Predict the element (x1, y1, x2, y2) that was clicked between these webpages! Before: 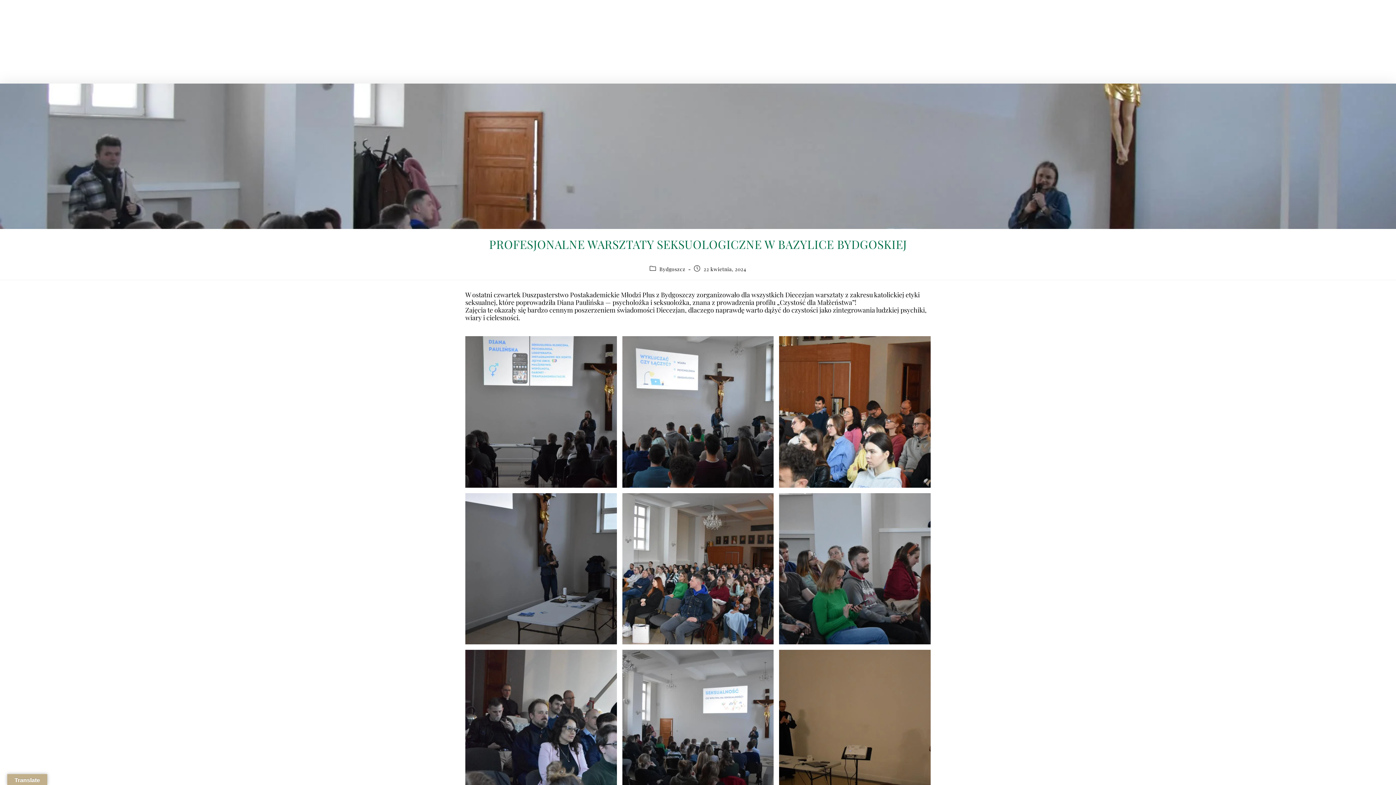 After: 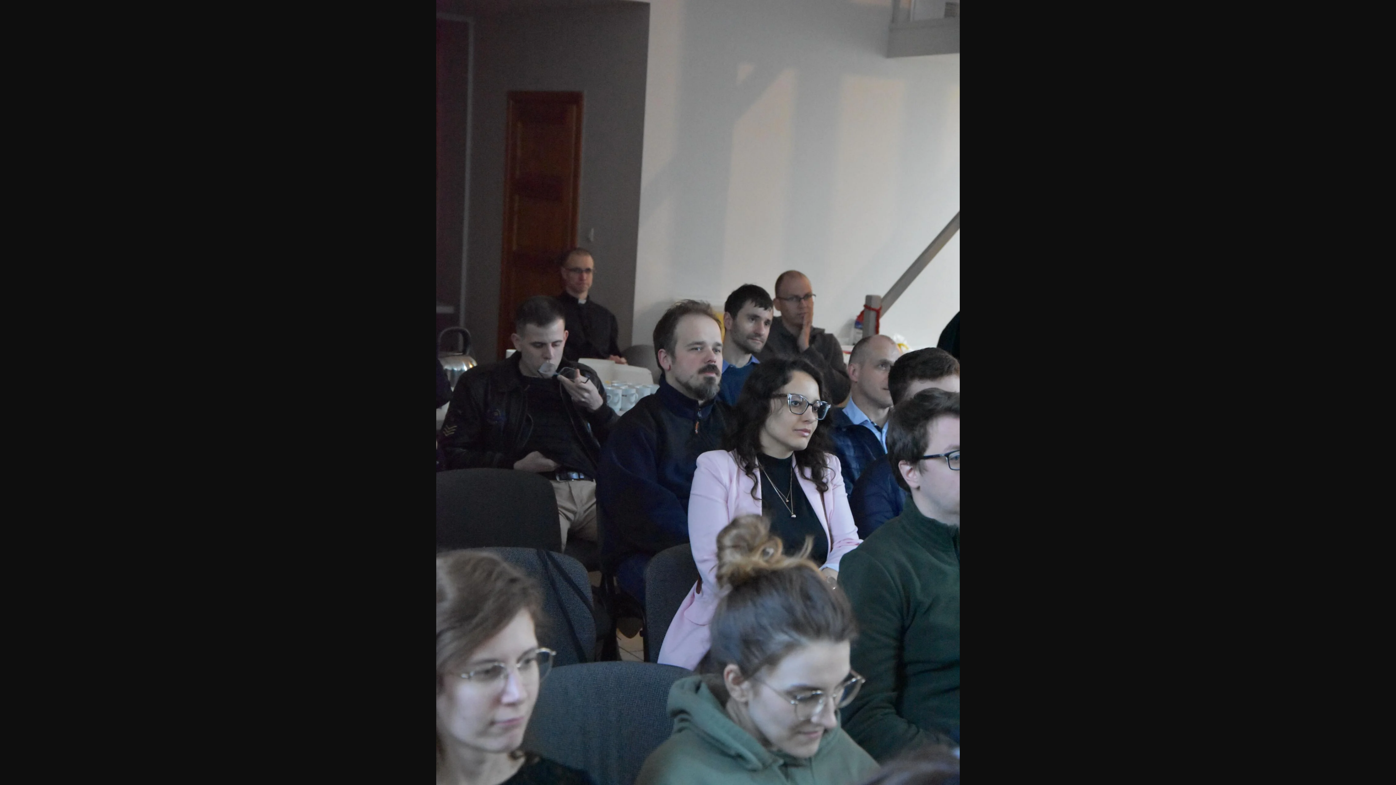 Action: bbox: (465, 650, 616, 801)